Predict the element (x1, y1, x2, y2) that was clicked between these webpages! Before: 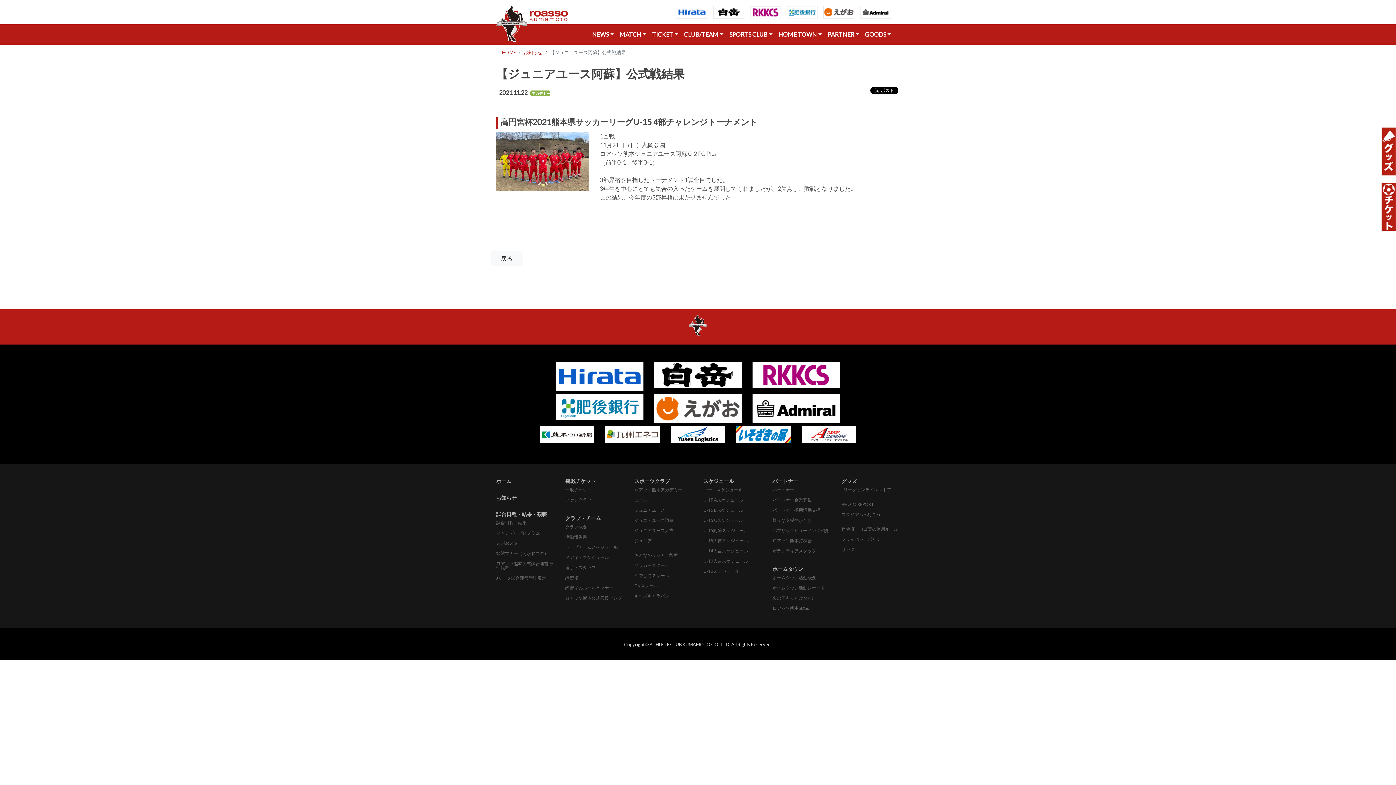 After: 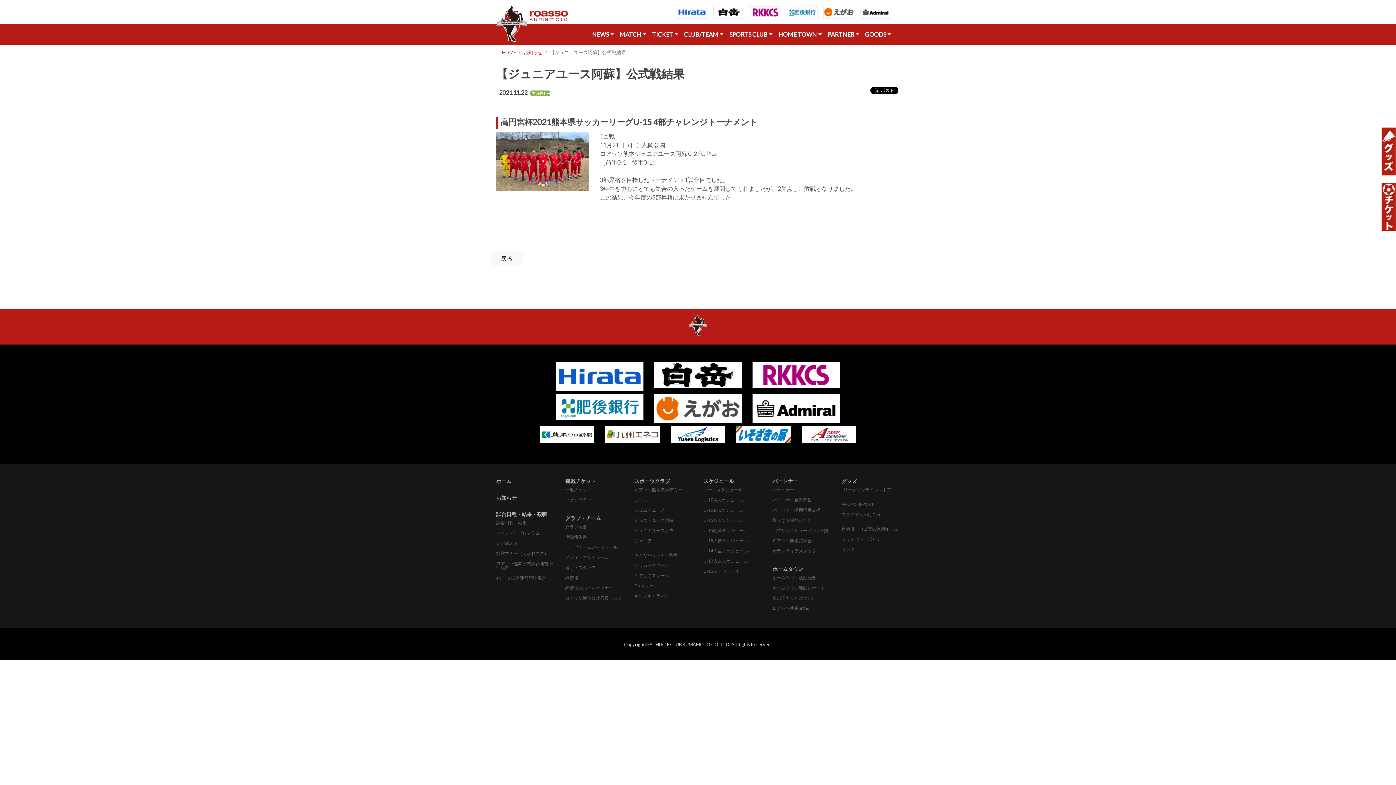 Action: bbox: (752, 404, 840, 411)